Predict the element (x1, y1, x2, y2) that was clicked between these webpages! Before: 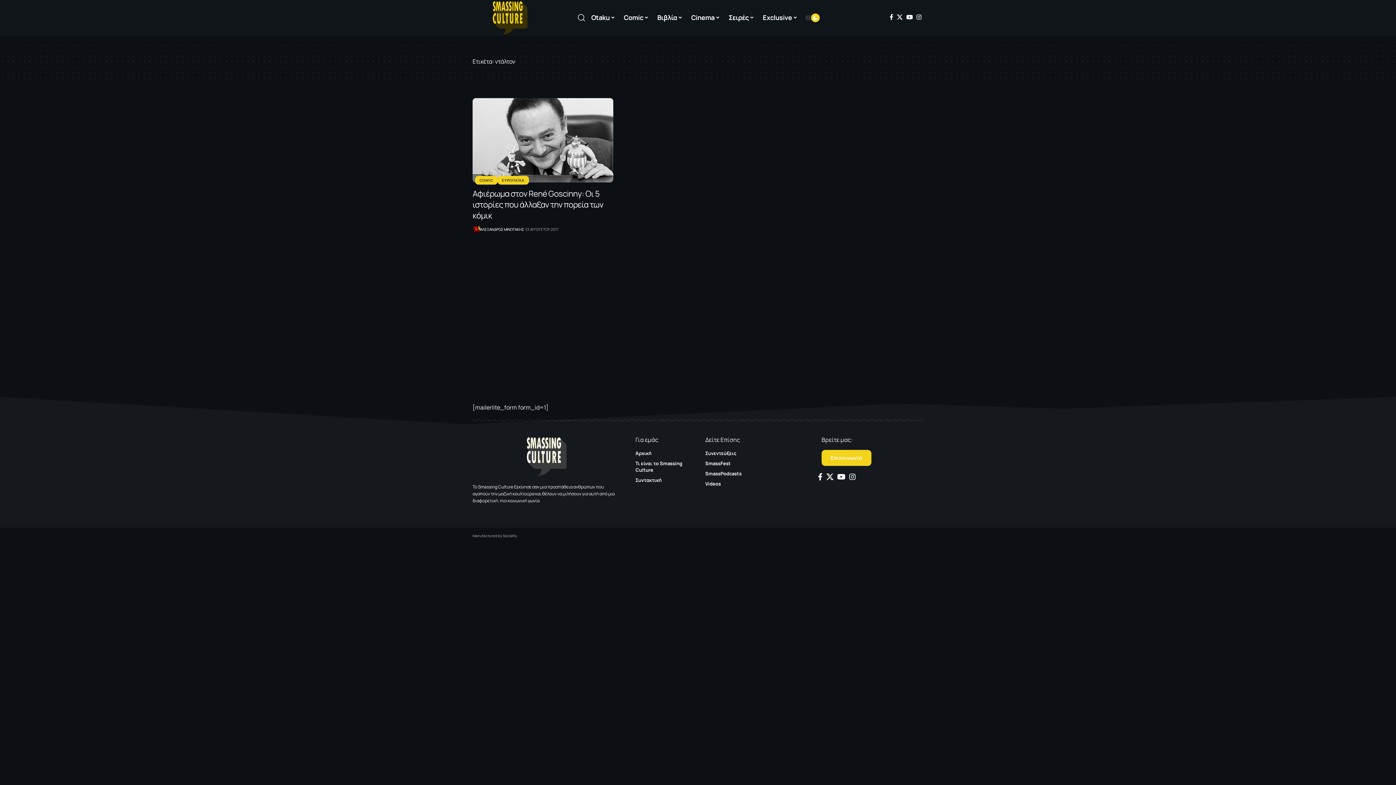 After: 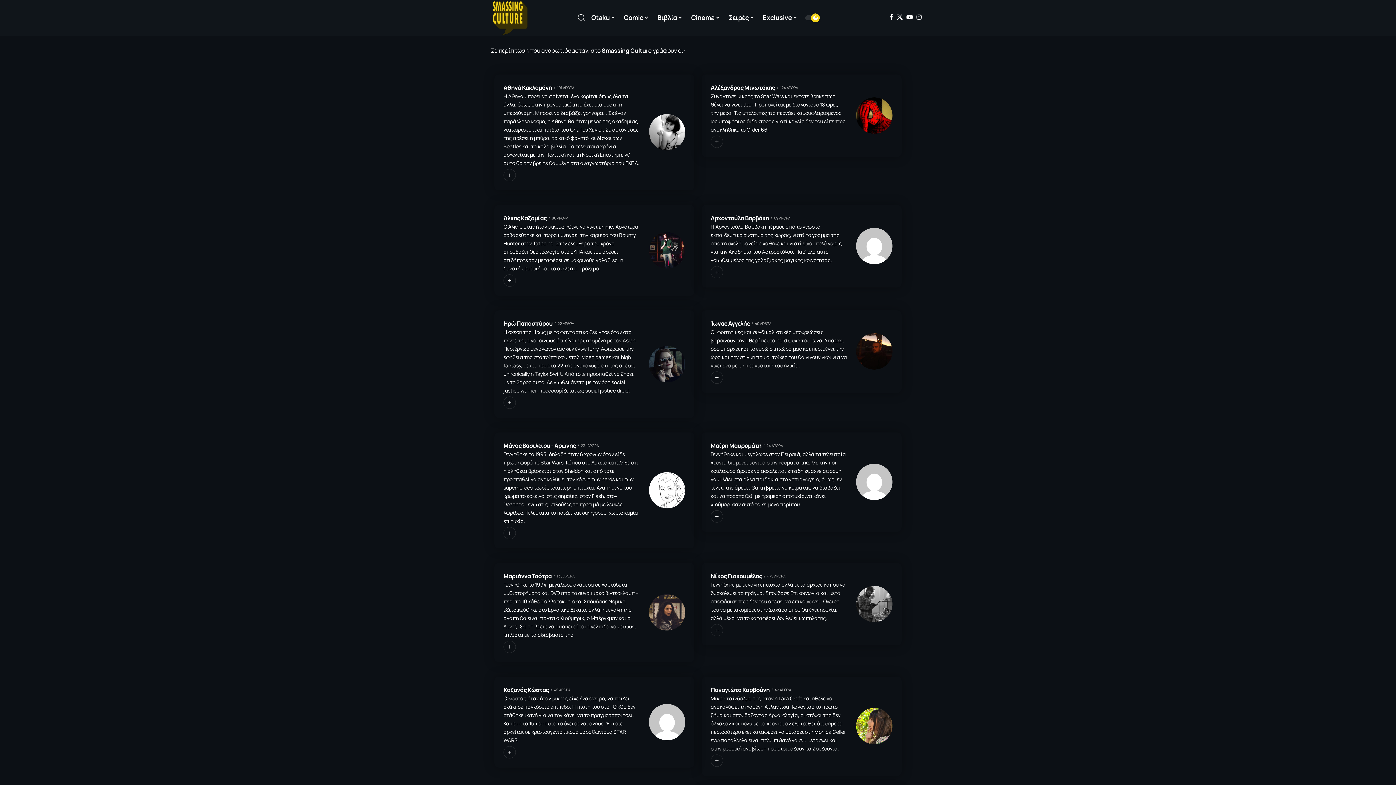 Action: label: Συντακτική bbox: (635, 475, 690, 485)